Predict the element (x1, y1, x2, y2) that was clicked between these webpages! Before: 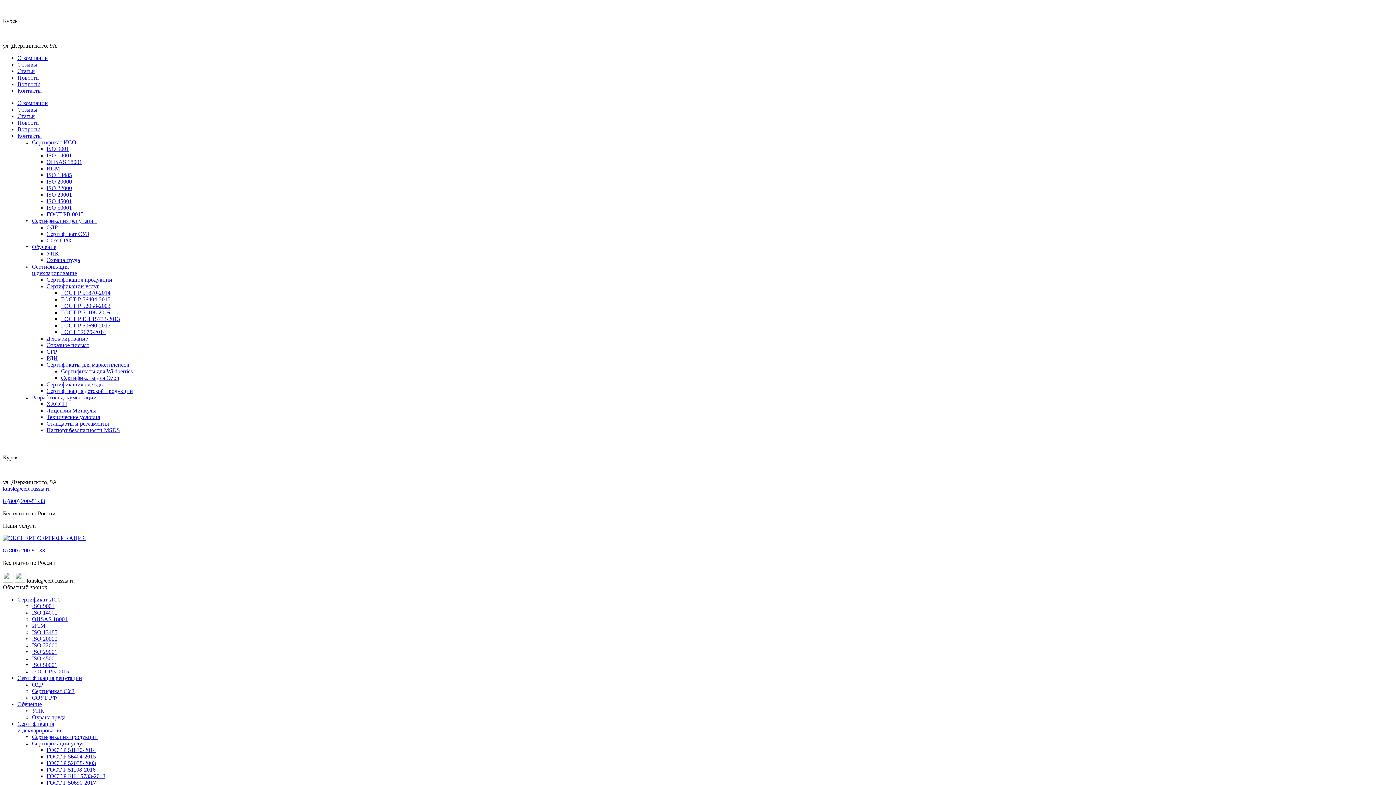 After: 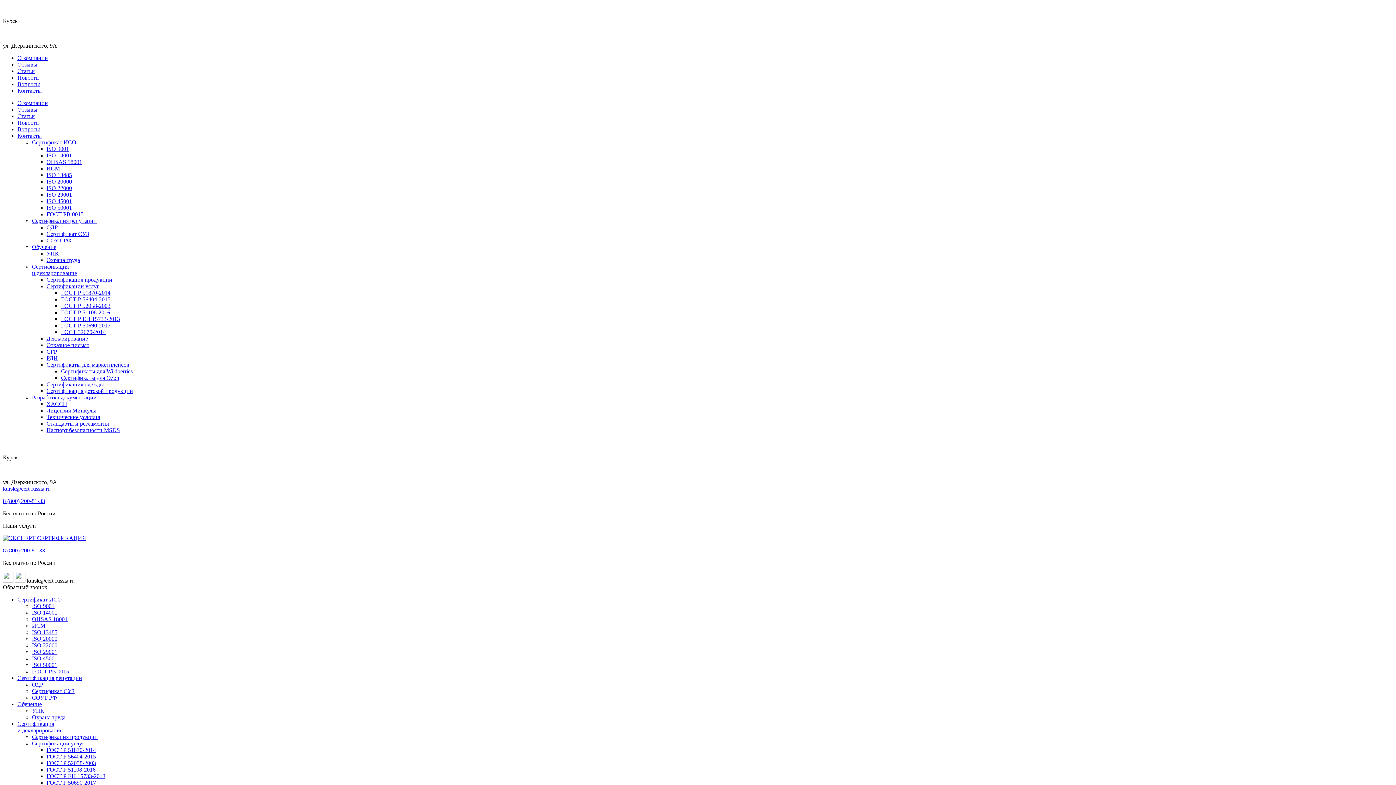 Action: label: Лицензия Минкульт bbox: (46, 407, 97, 413)